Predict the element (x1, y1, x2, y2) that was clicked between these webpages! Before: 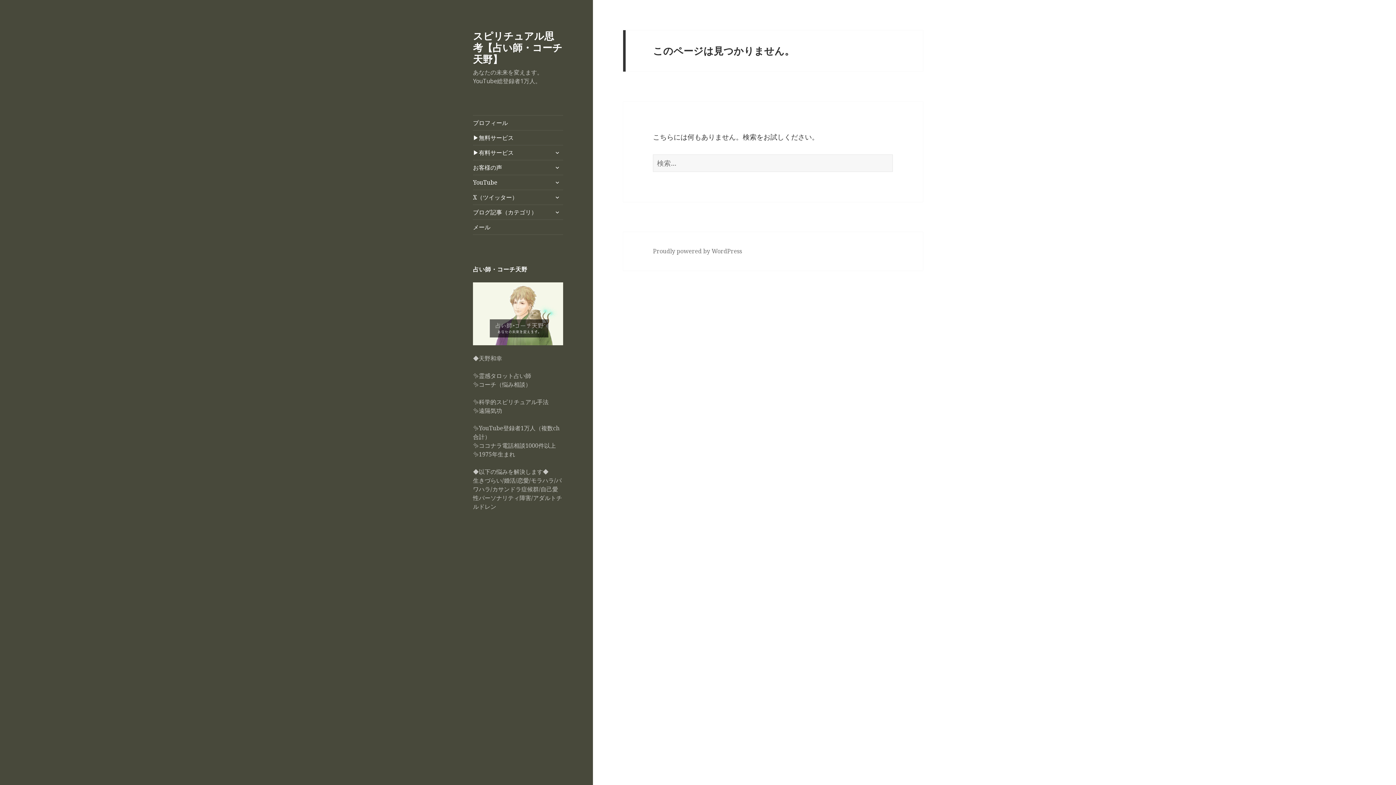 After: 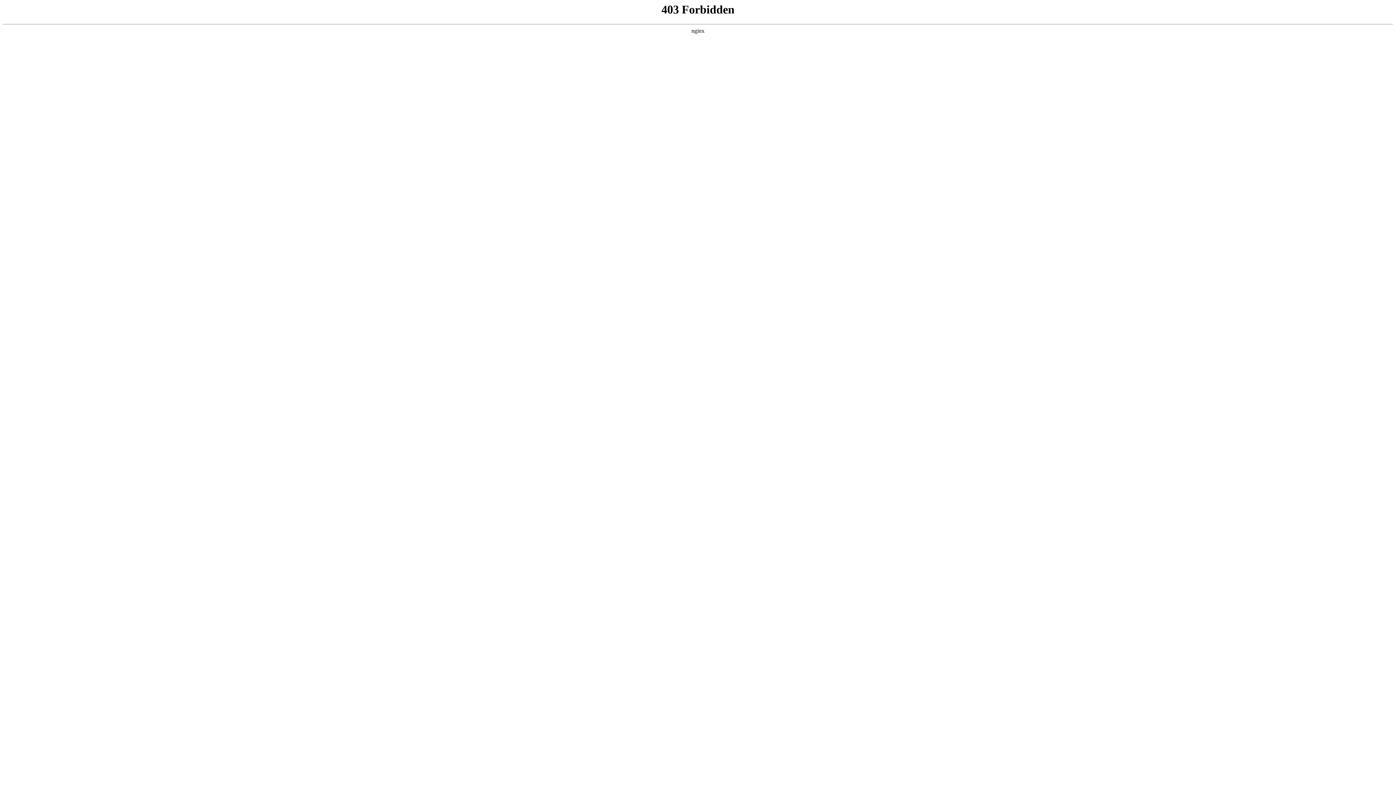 Action: bbox: (653, 247, 742, 255) label: Proudly powered by WordPress